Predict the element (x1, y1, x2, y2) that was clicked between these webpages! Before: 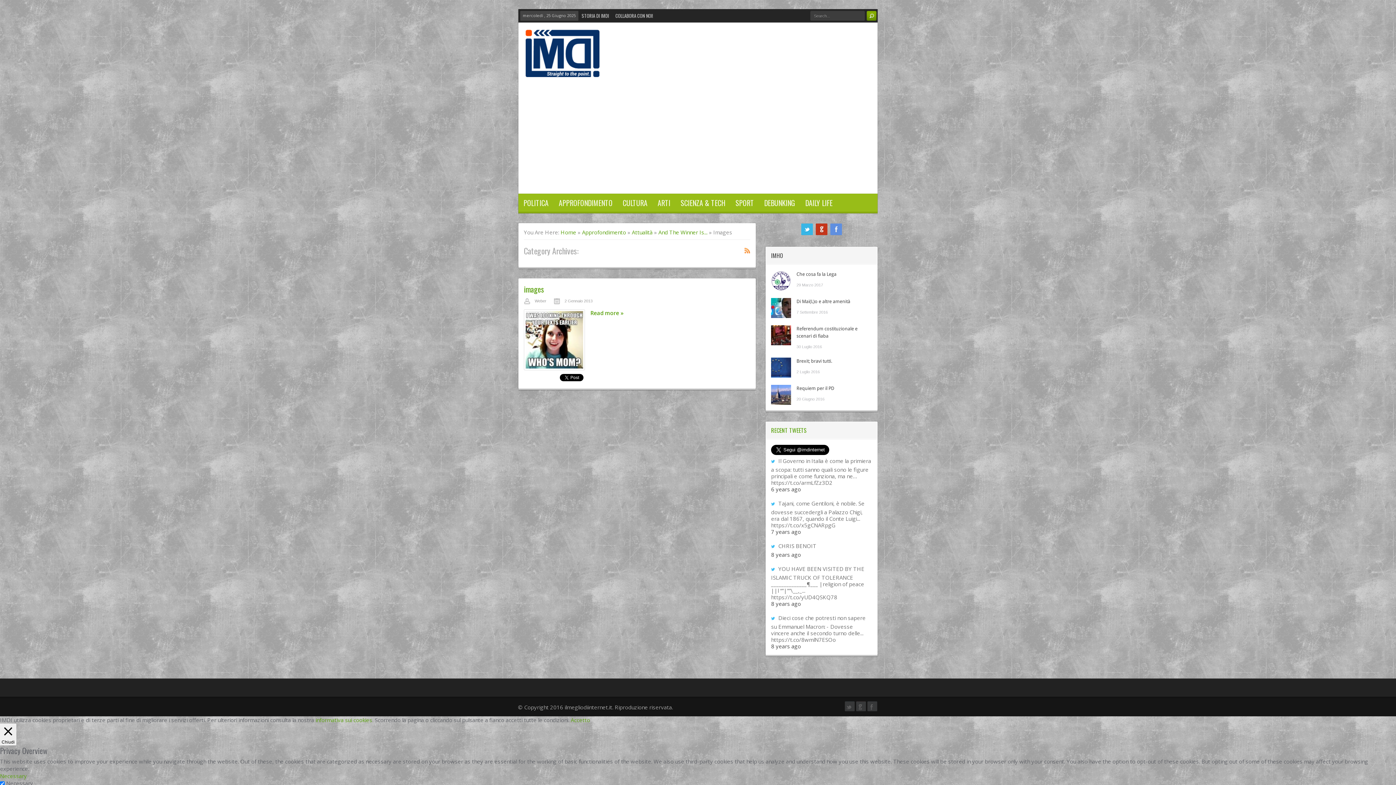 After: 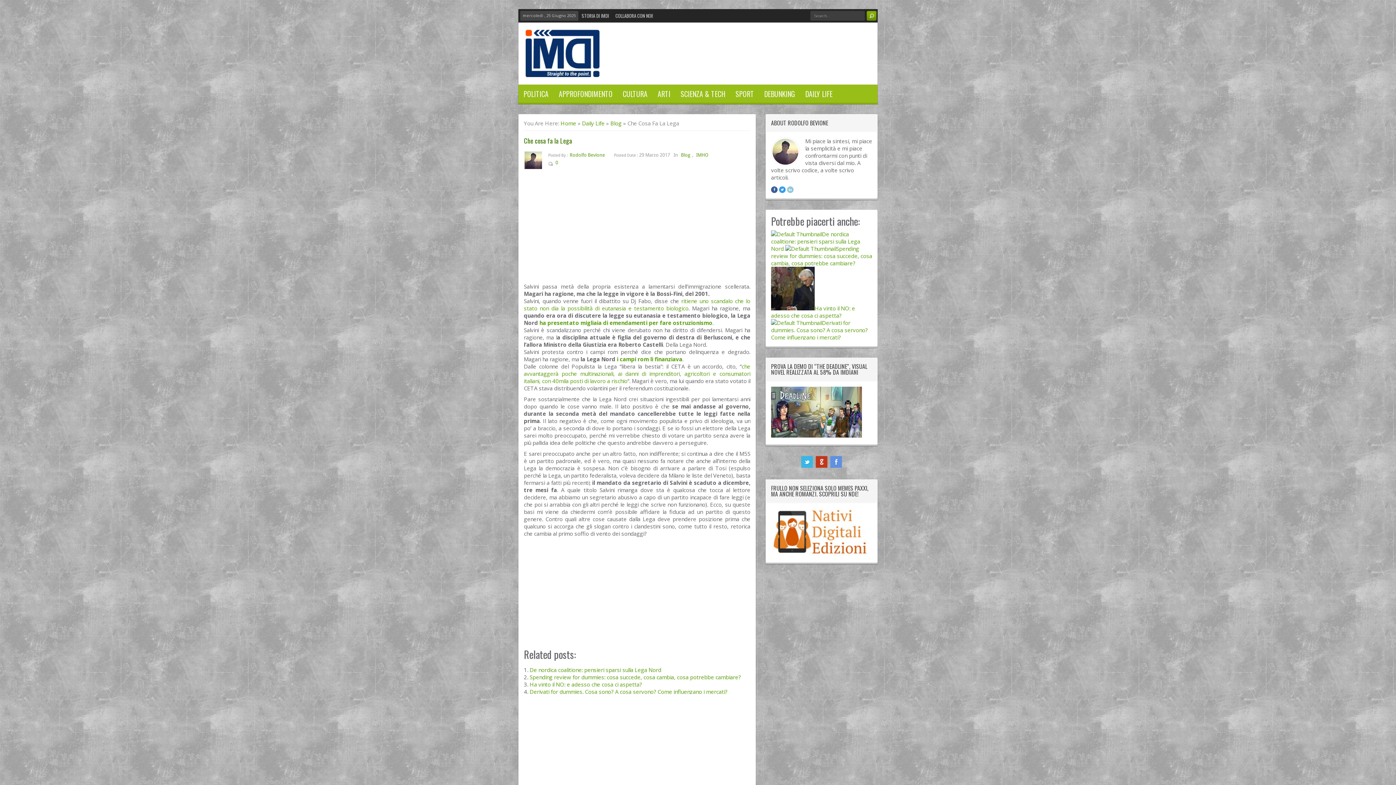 Action: bbox: (771, 270, 791, 290)